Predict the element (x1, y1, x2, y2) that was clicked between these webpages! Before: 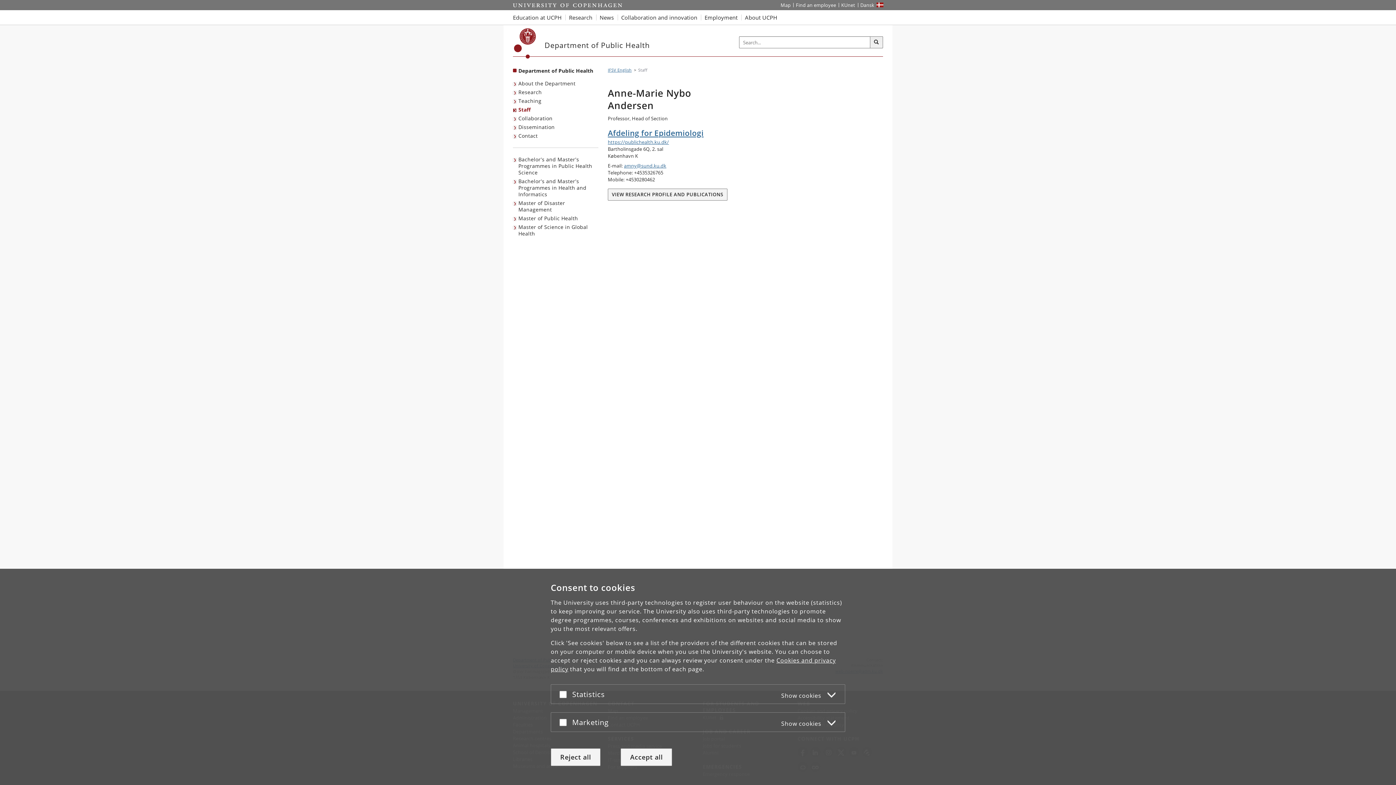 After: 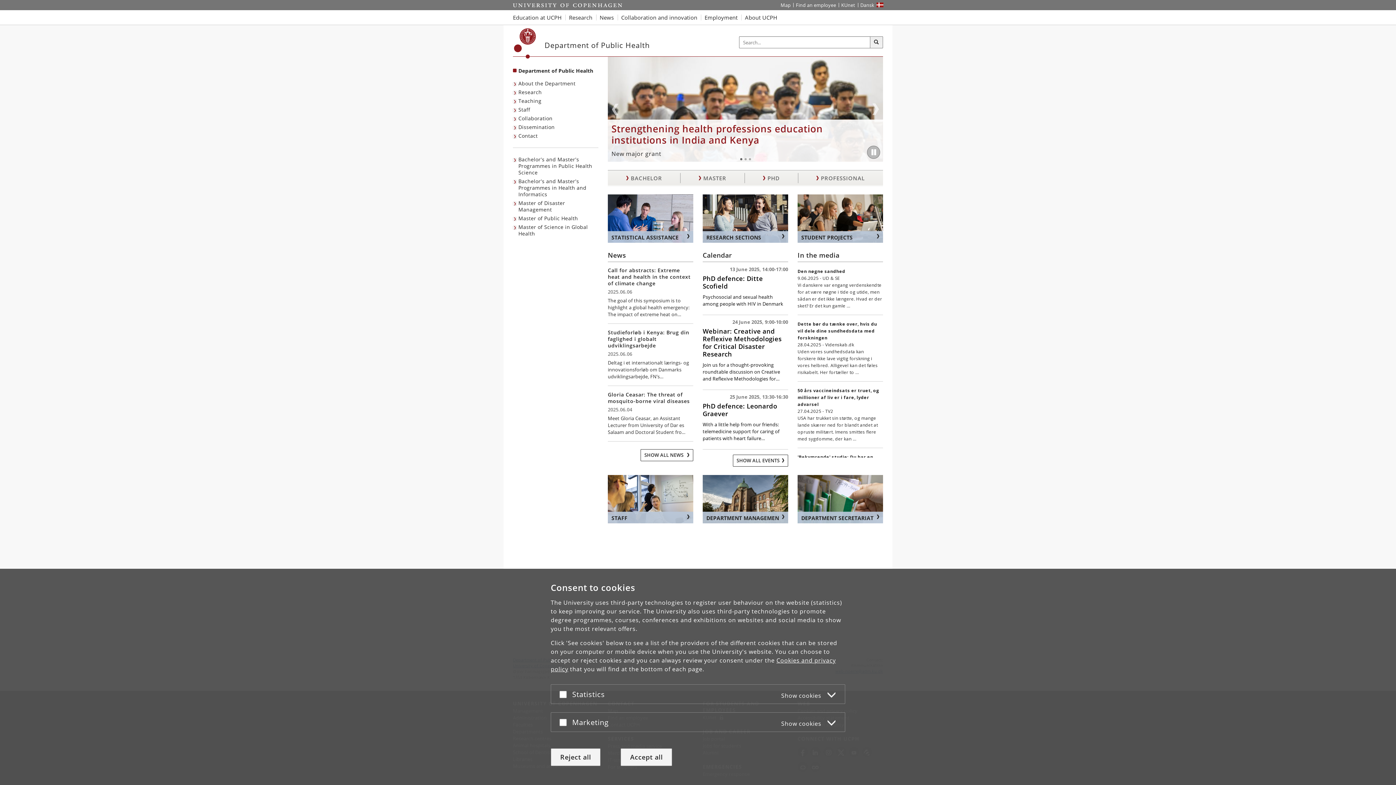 Action: bbox: (544, 41, 649, 49) label: Department of Public Health